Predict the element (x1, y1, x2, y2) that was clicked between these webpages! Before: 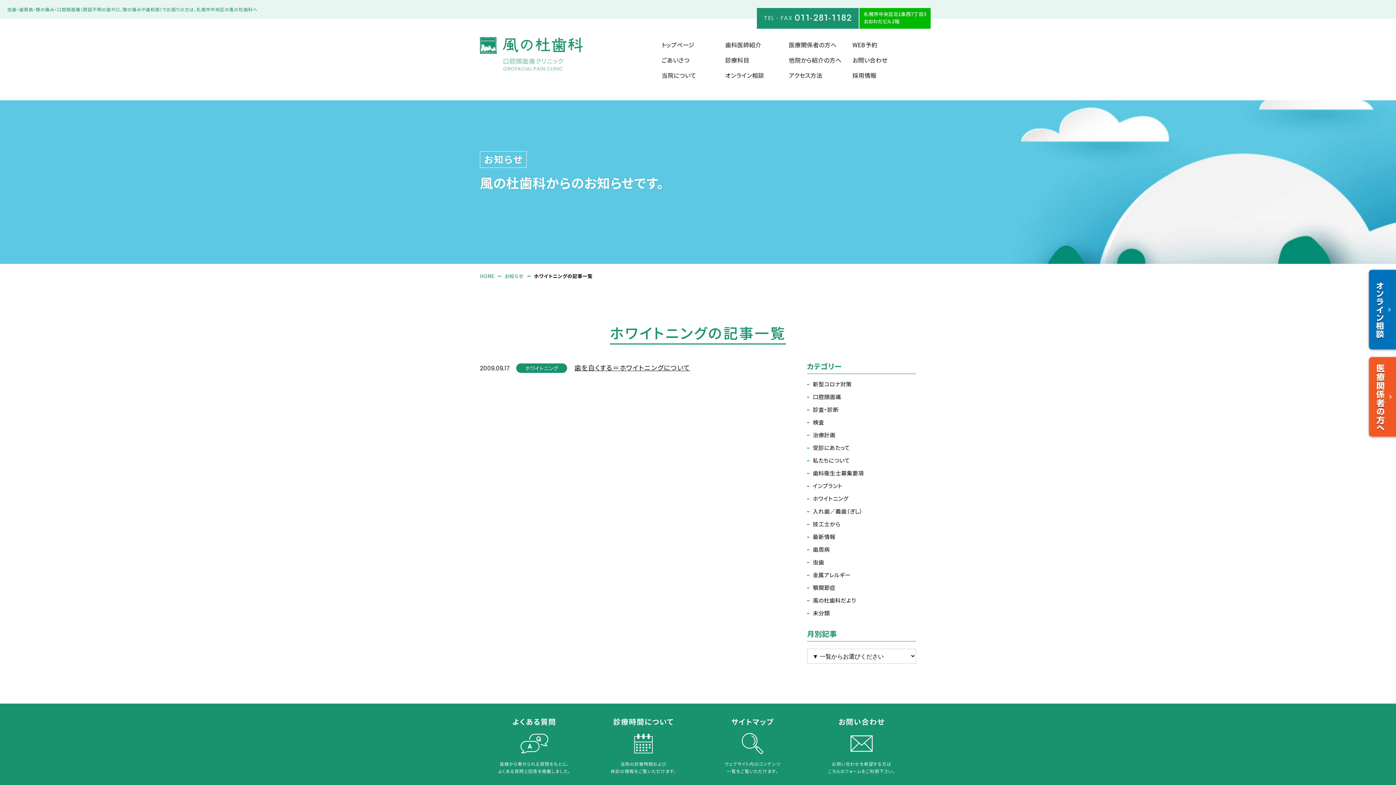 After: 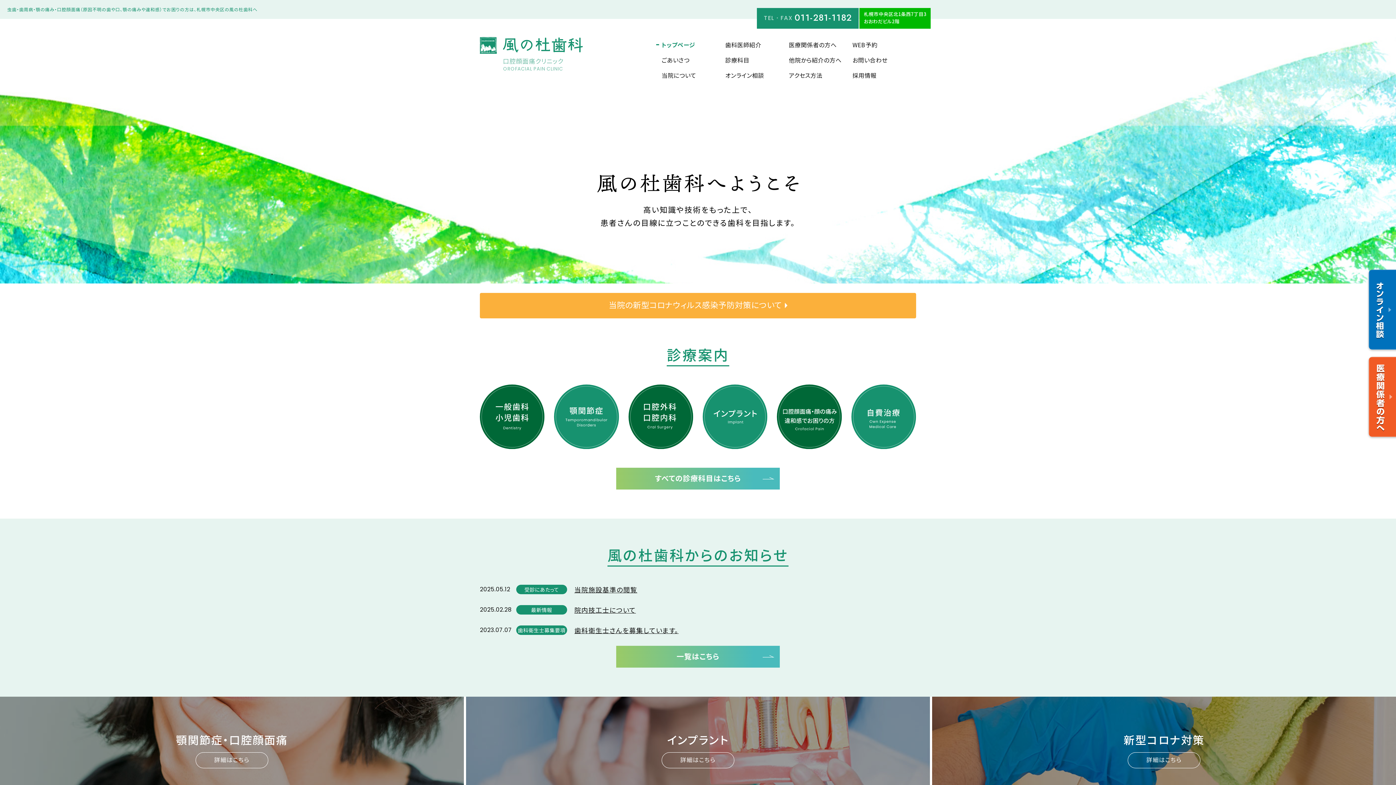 Action: bbox: (480, 37, 582, 71) label: 口腔顔面痛クリニック
OROFACIAL PAIN CLINIC